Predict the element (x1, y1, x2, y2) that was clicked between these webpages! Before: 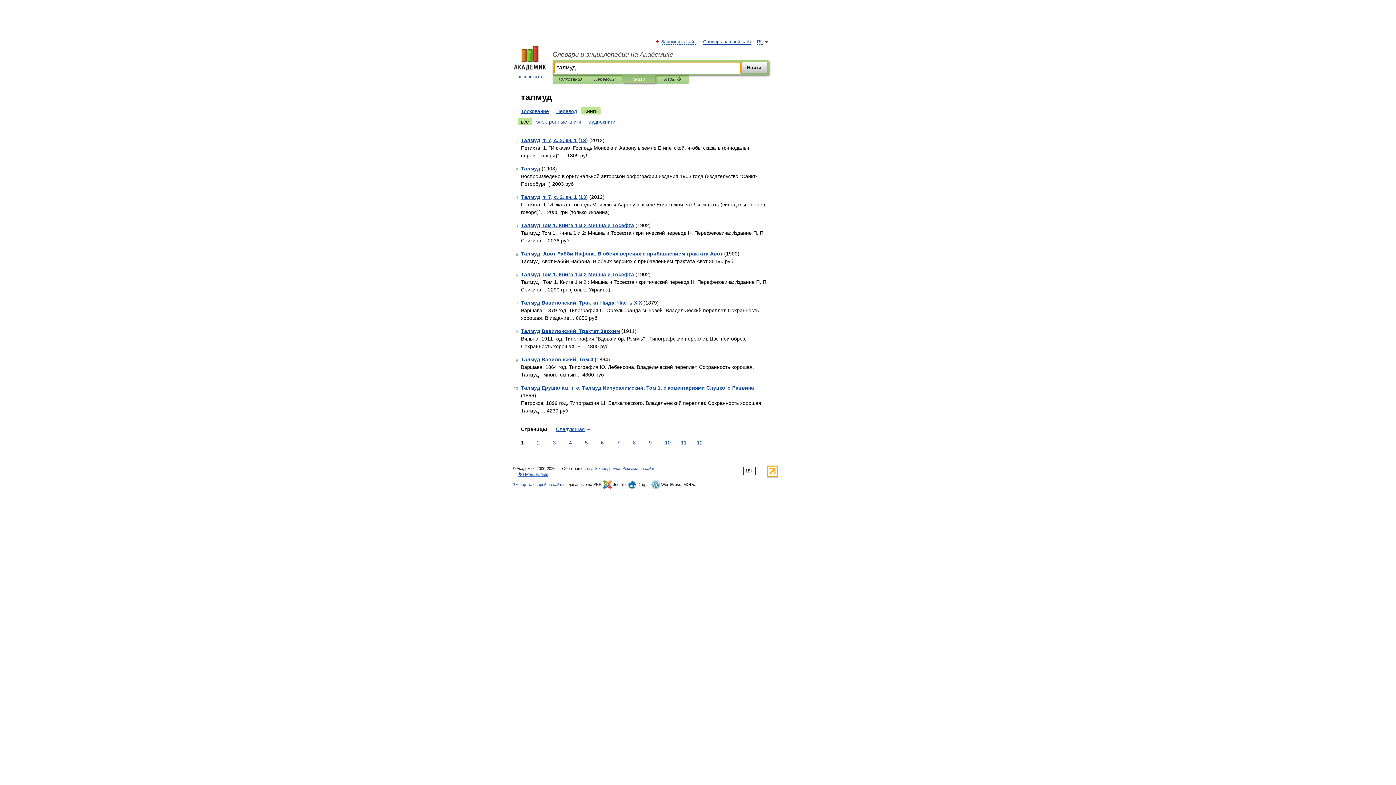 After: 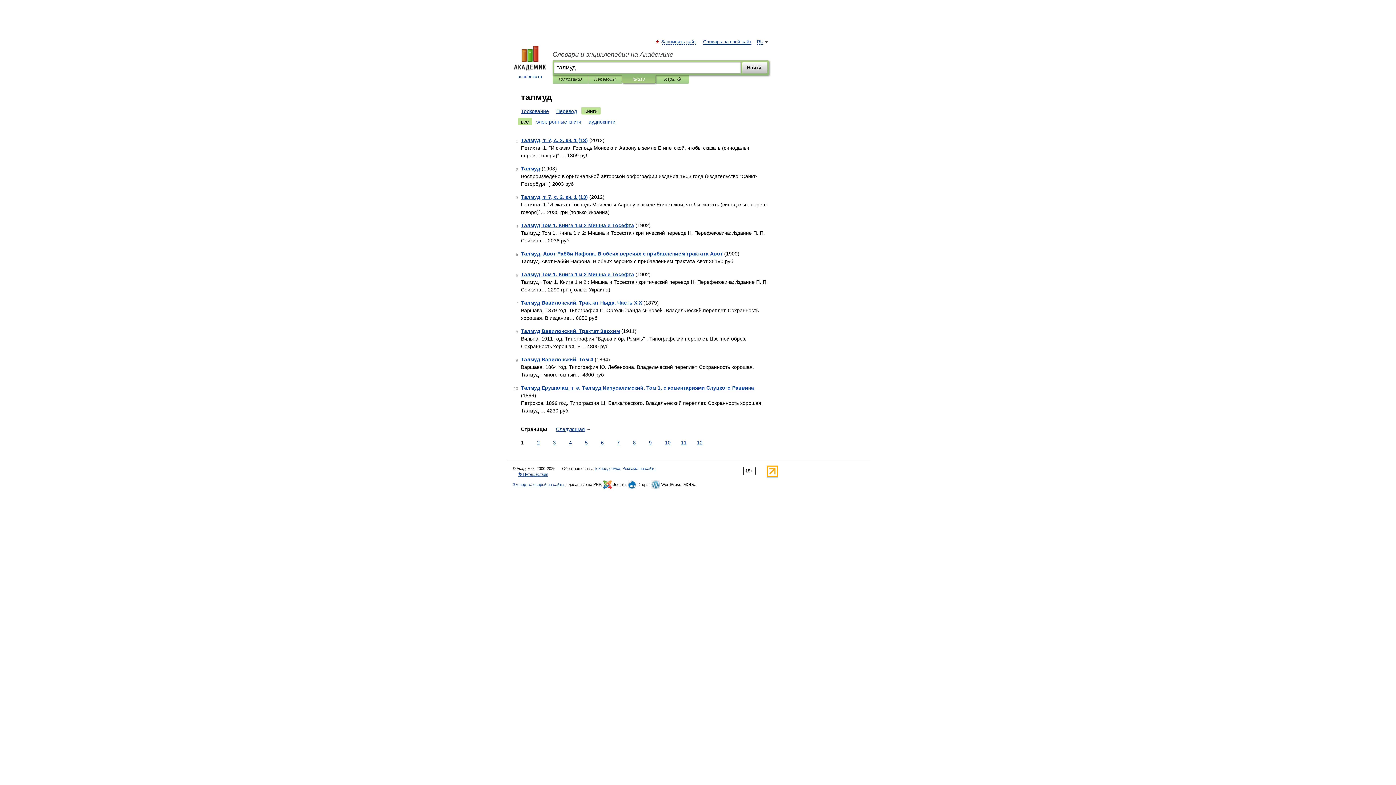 Action: bbox: (766, 473, 778, 478)